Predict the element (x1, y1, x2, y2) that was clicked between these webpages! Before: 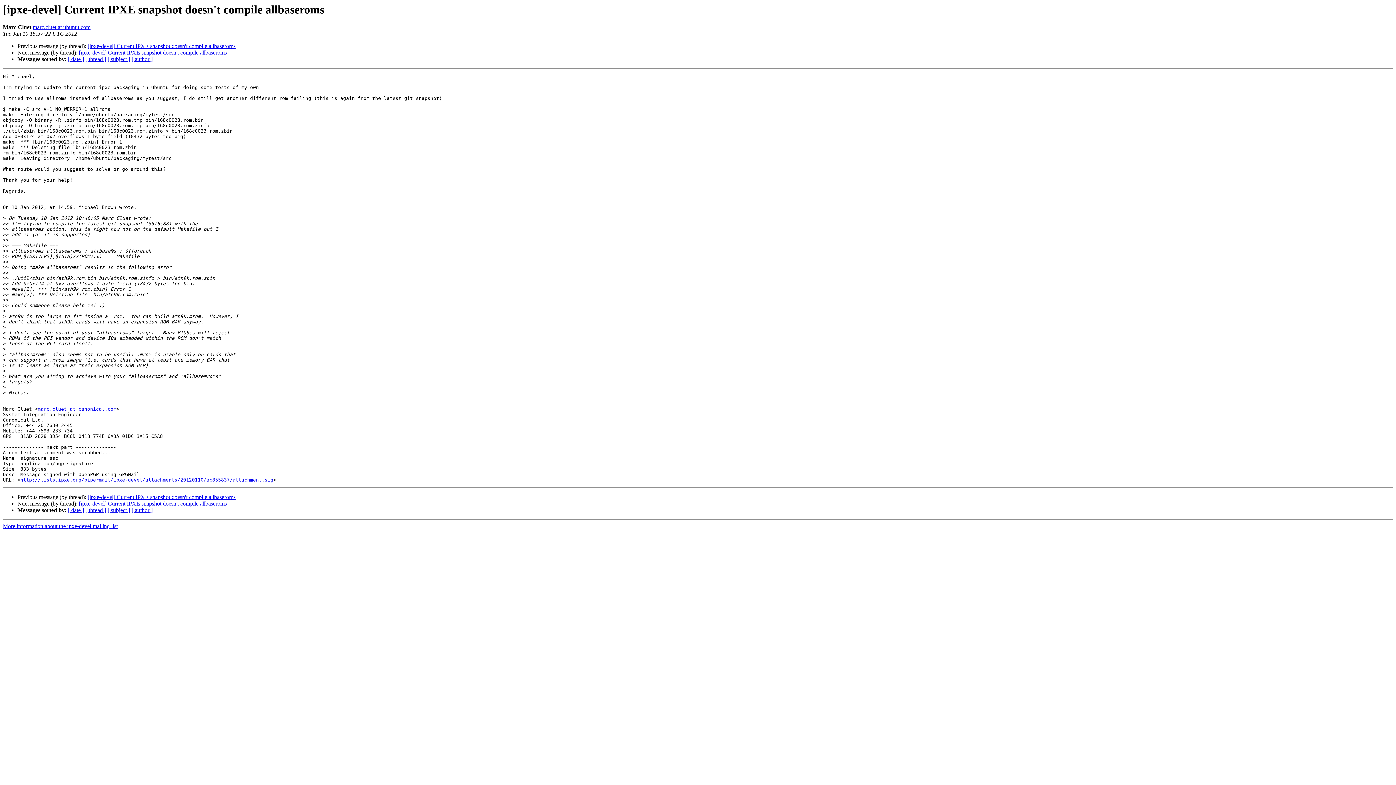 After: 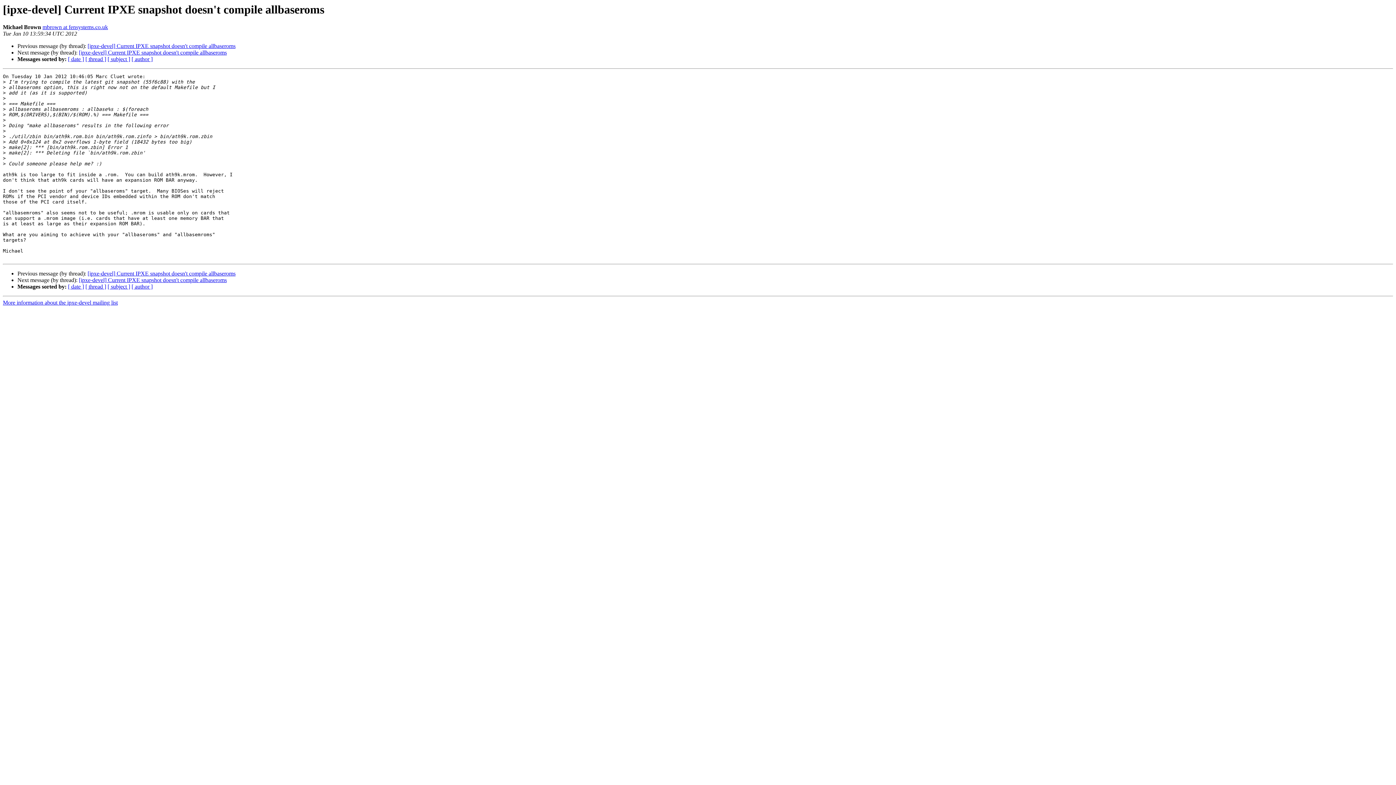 Action: label: [ipxe-devel] Current IPXE snapshot doesn't compile allbaseroms bbox: (87, 494, 235, 500)